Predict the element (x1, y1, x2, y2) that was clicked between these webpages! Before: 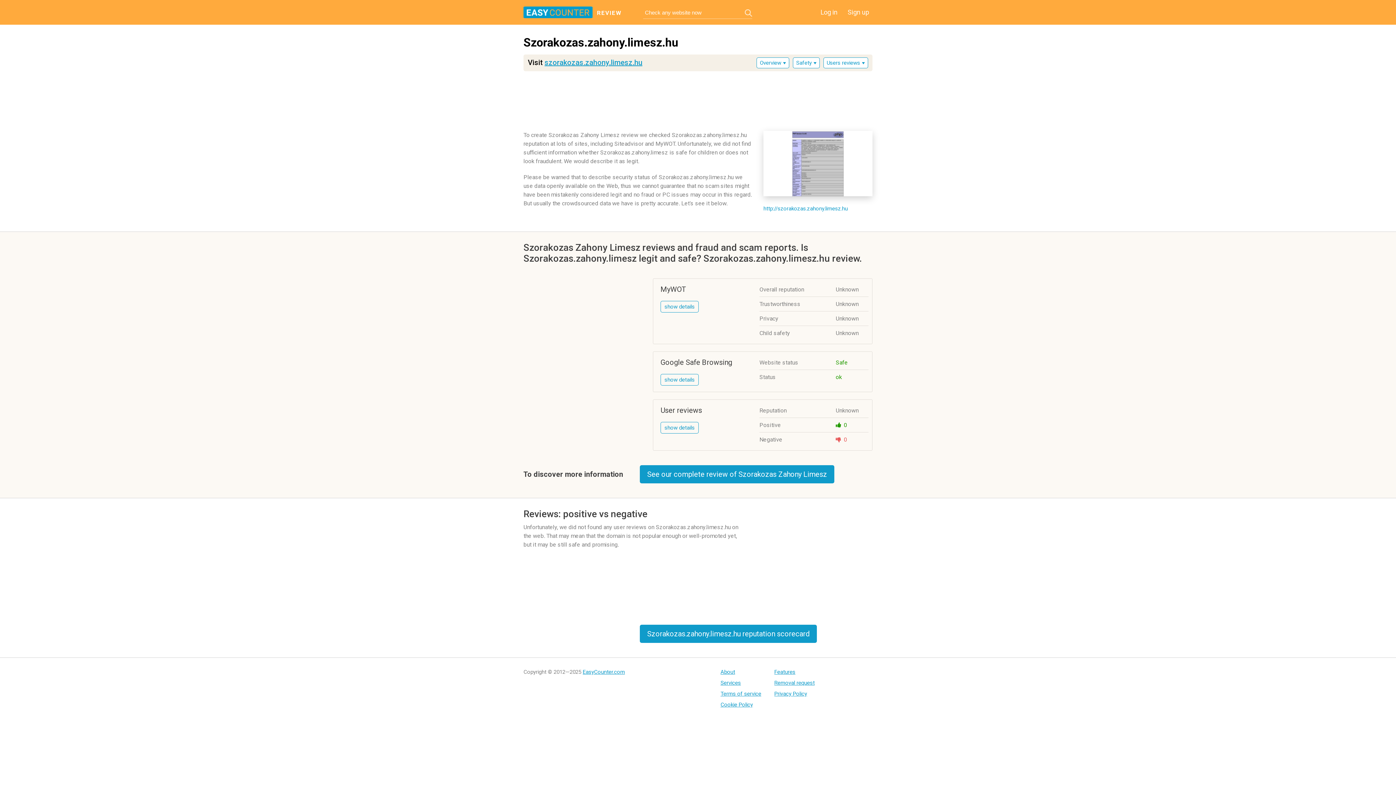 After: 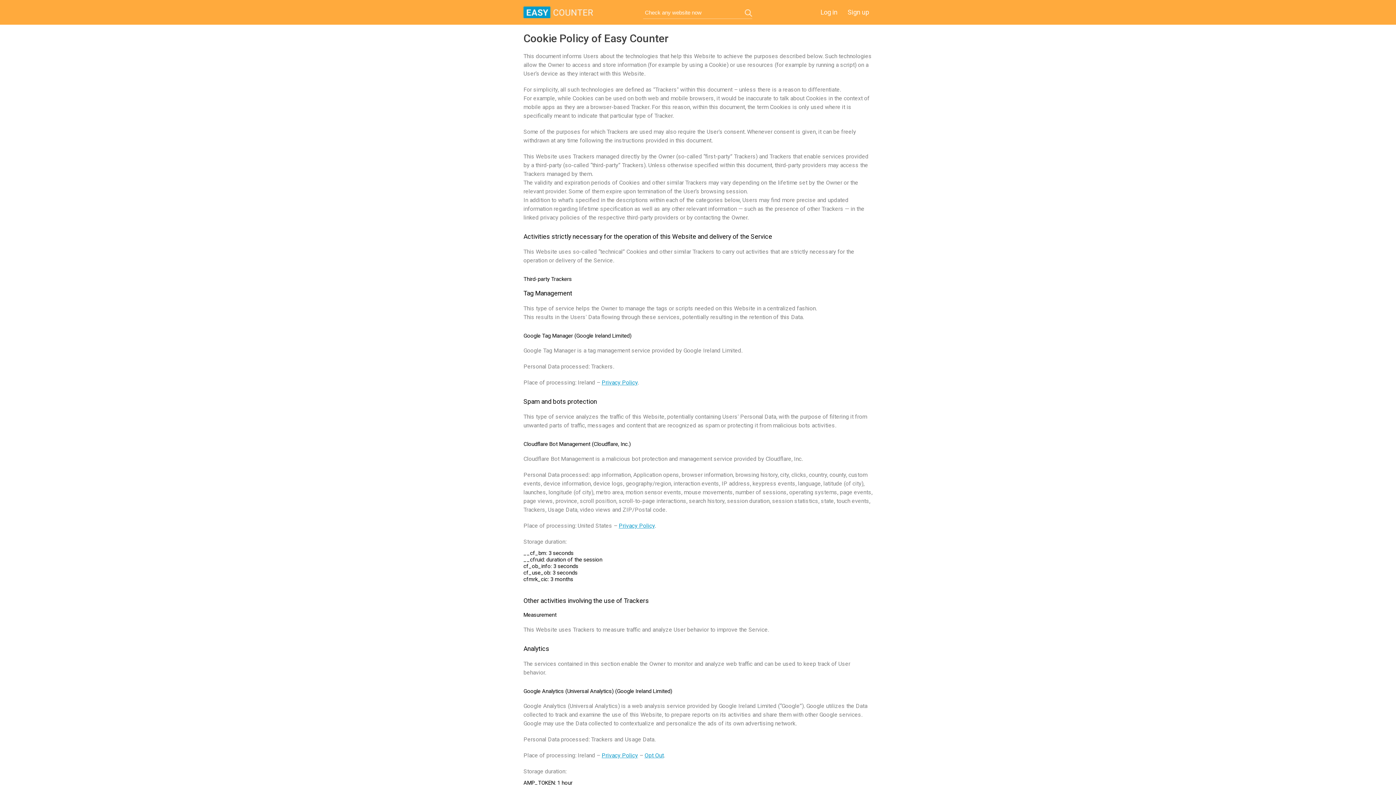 Action: bbox: (720, 701, 761, 708) label: Cookie Policy